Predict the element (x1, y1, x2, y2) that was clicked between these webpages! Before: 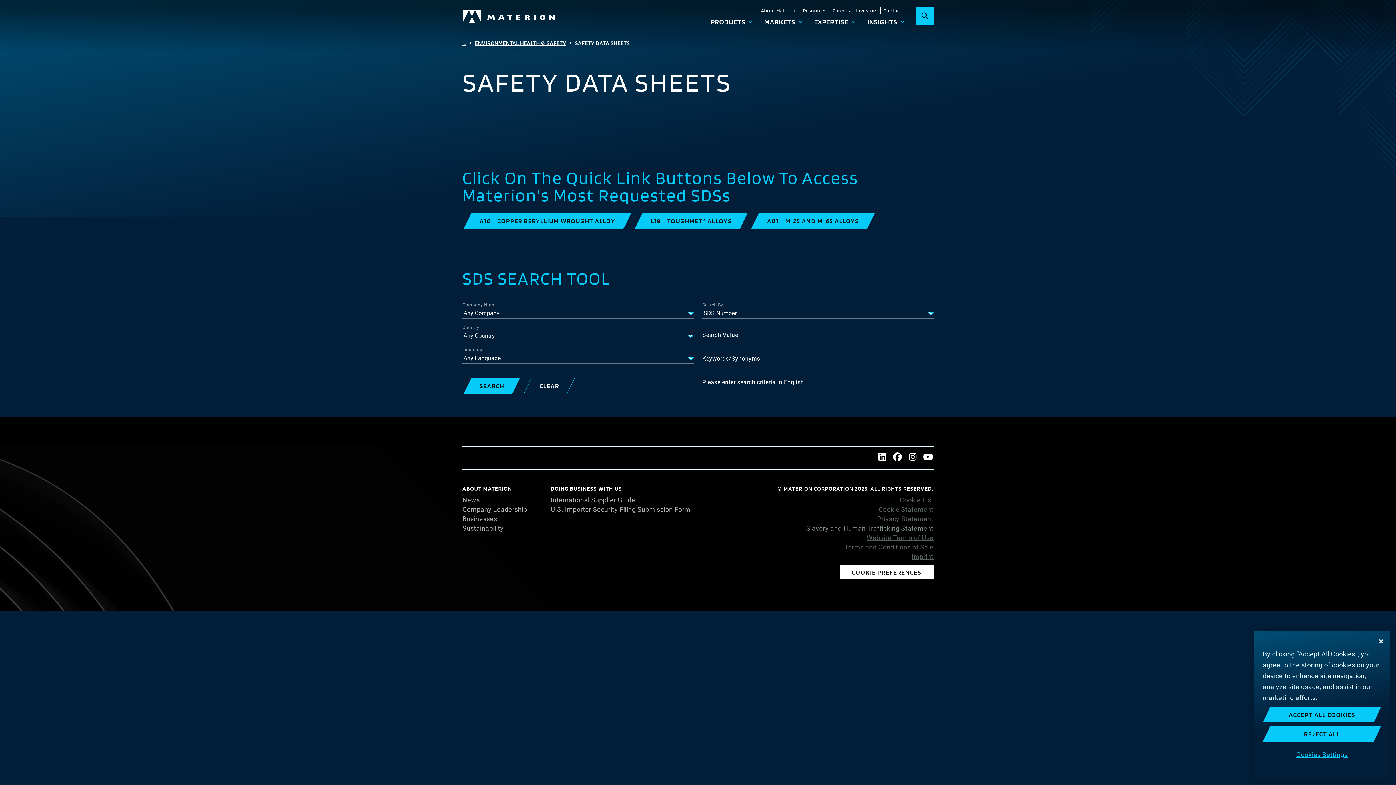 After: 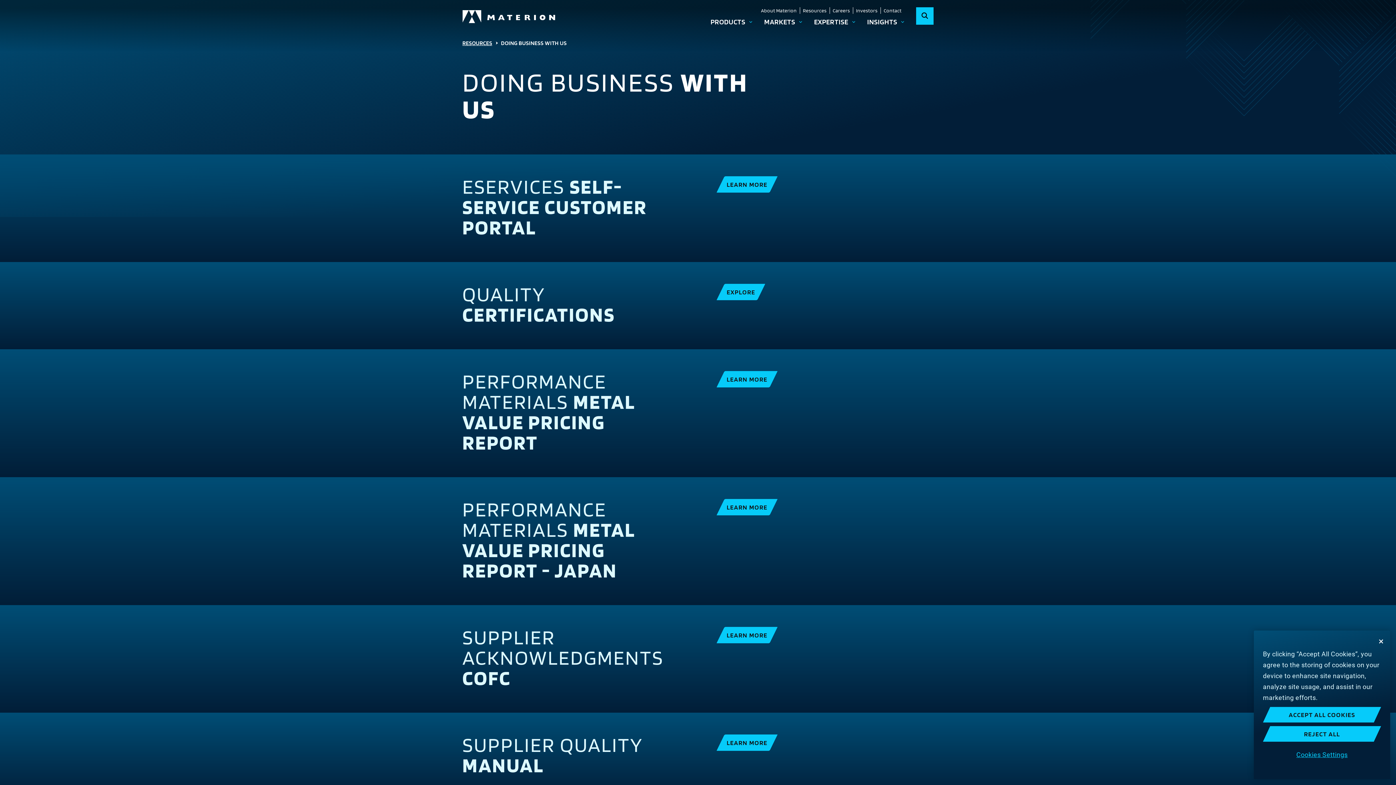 Action: bbox: (550, 485, 690, 492) label: DOING BUSINESS WITH US